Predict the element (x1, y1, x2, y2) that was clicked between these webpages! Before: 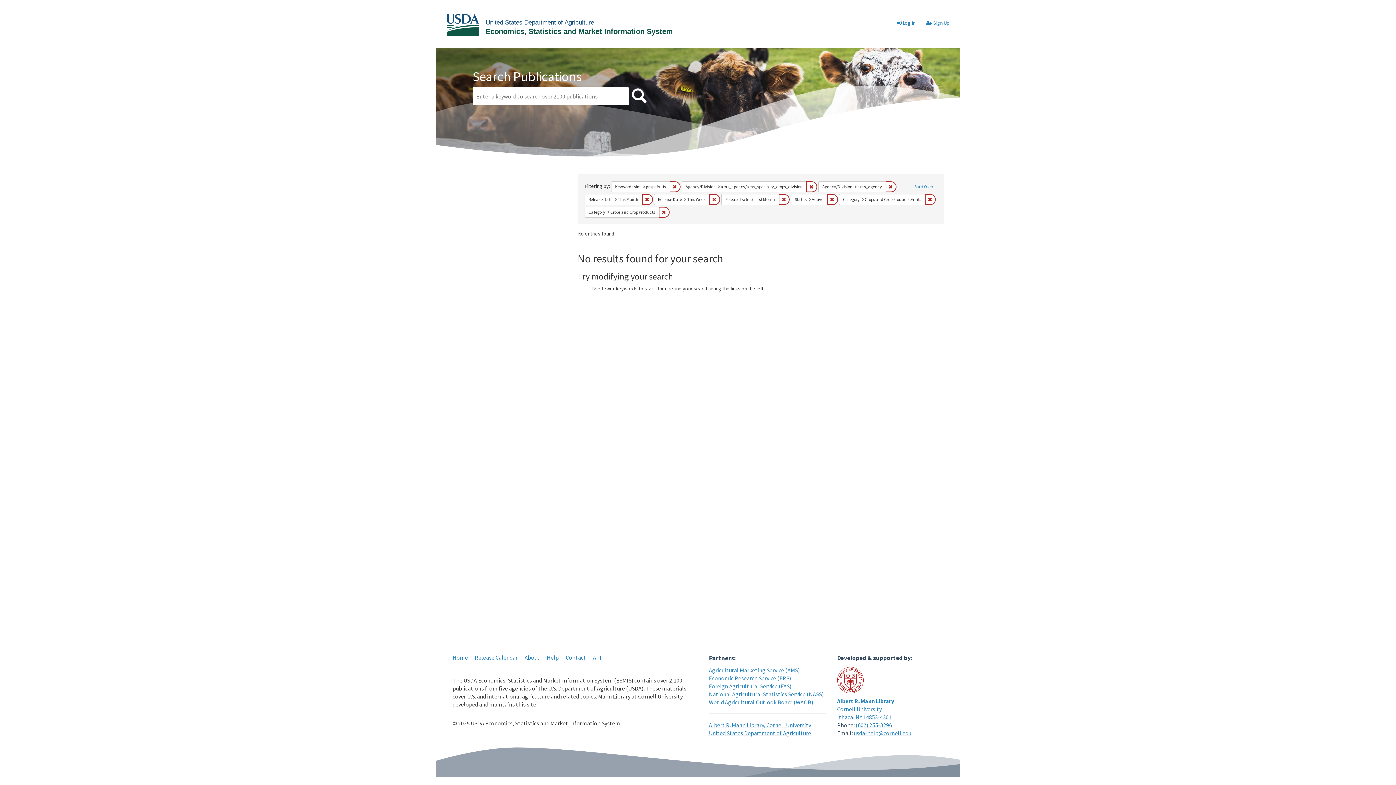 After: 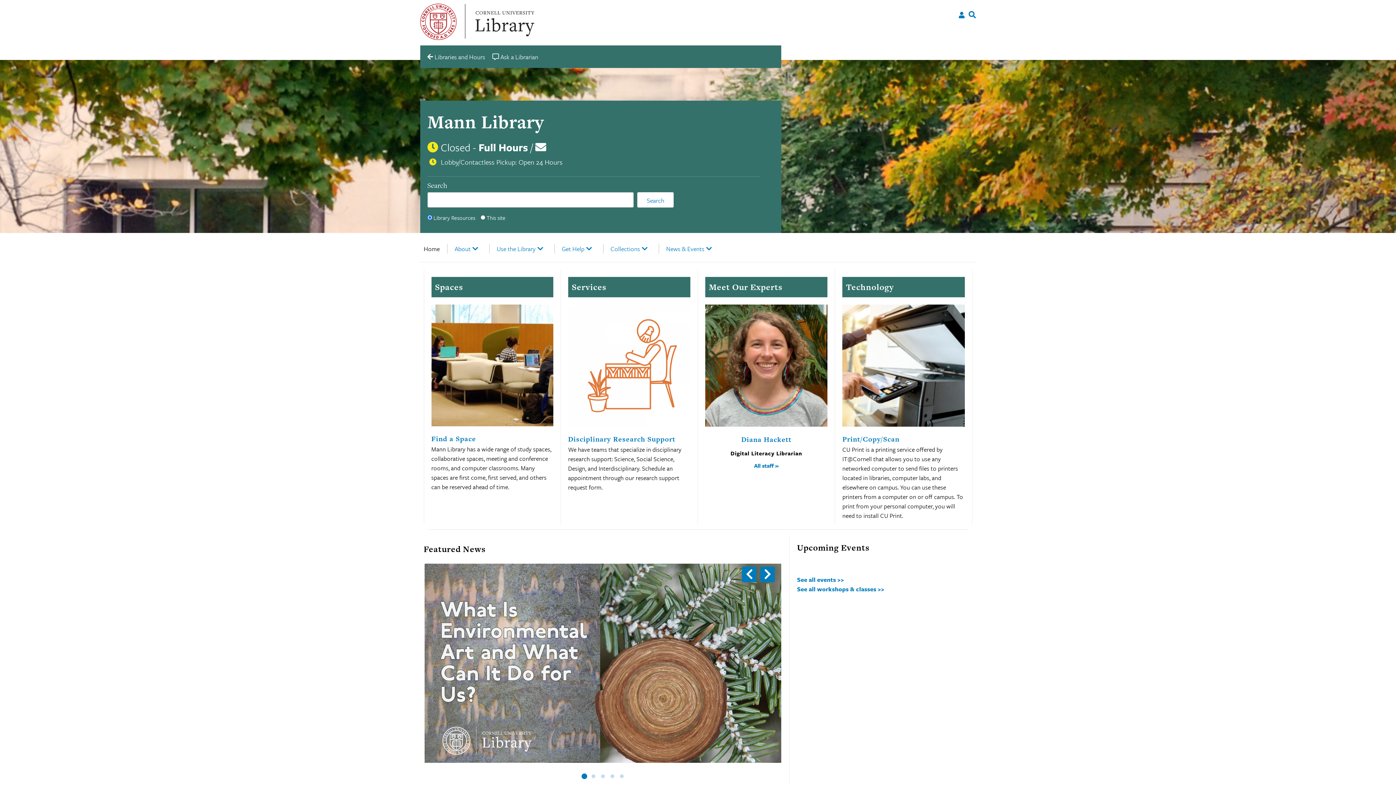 Action: label: Albert R. Mann Library, Cornell University bbox: (709, 721, 811, 729)